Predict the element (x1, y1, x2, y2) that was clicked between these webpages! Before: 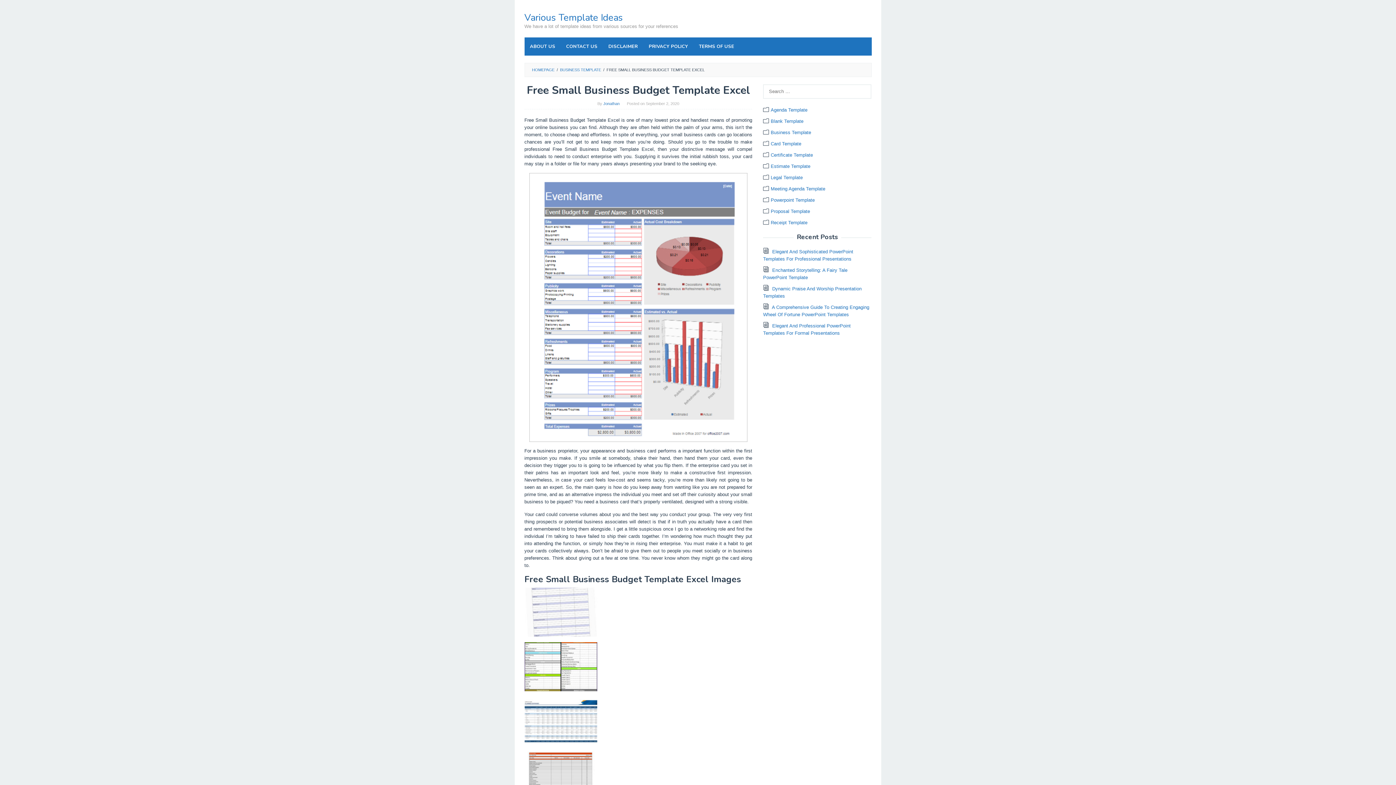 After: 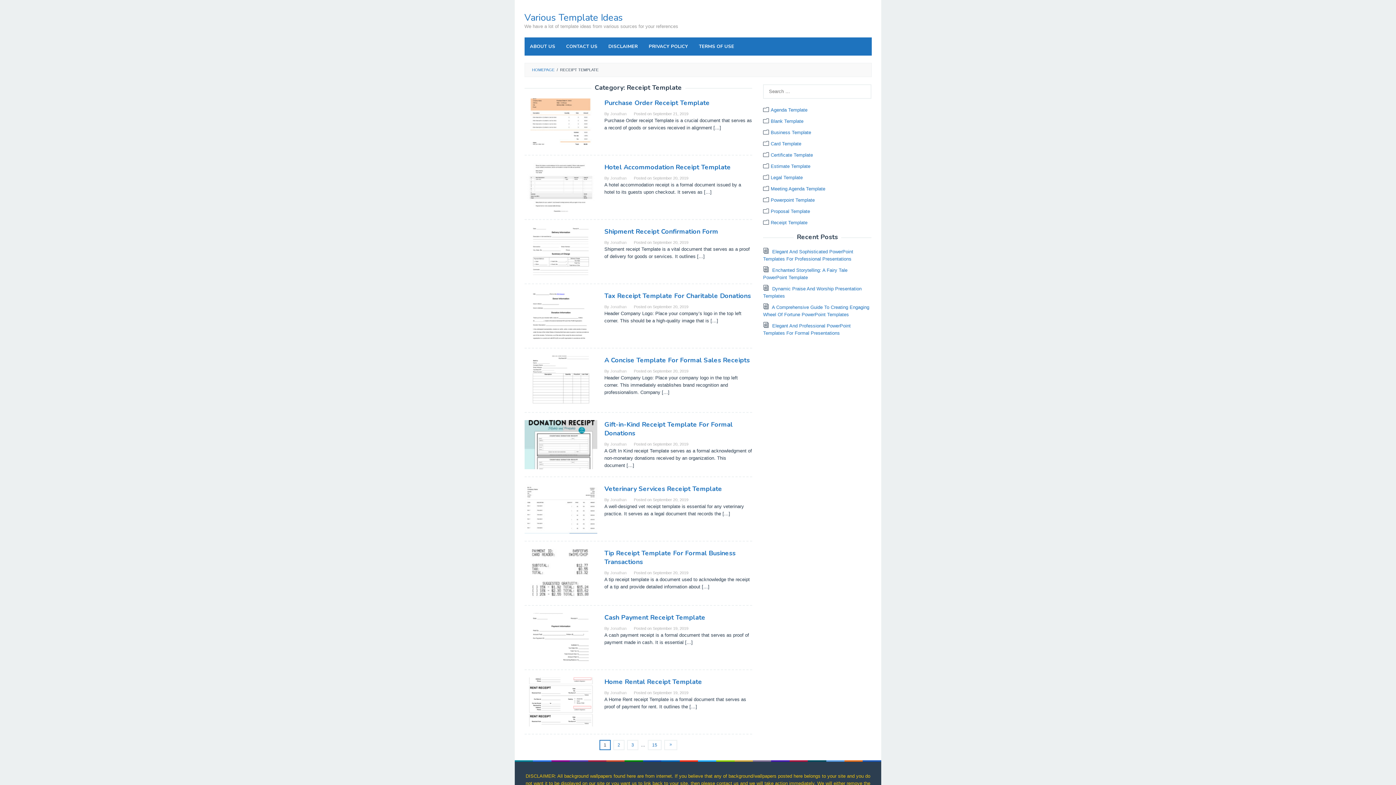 Action: bbox: (770, 220, 807, 225) label: Receipt Template